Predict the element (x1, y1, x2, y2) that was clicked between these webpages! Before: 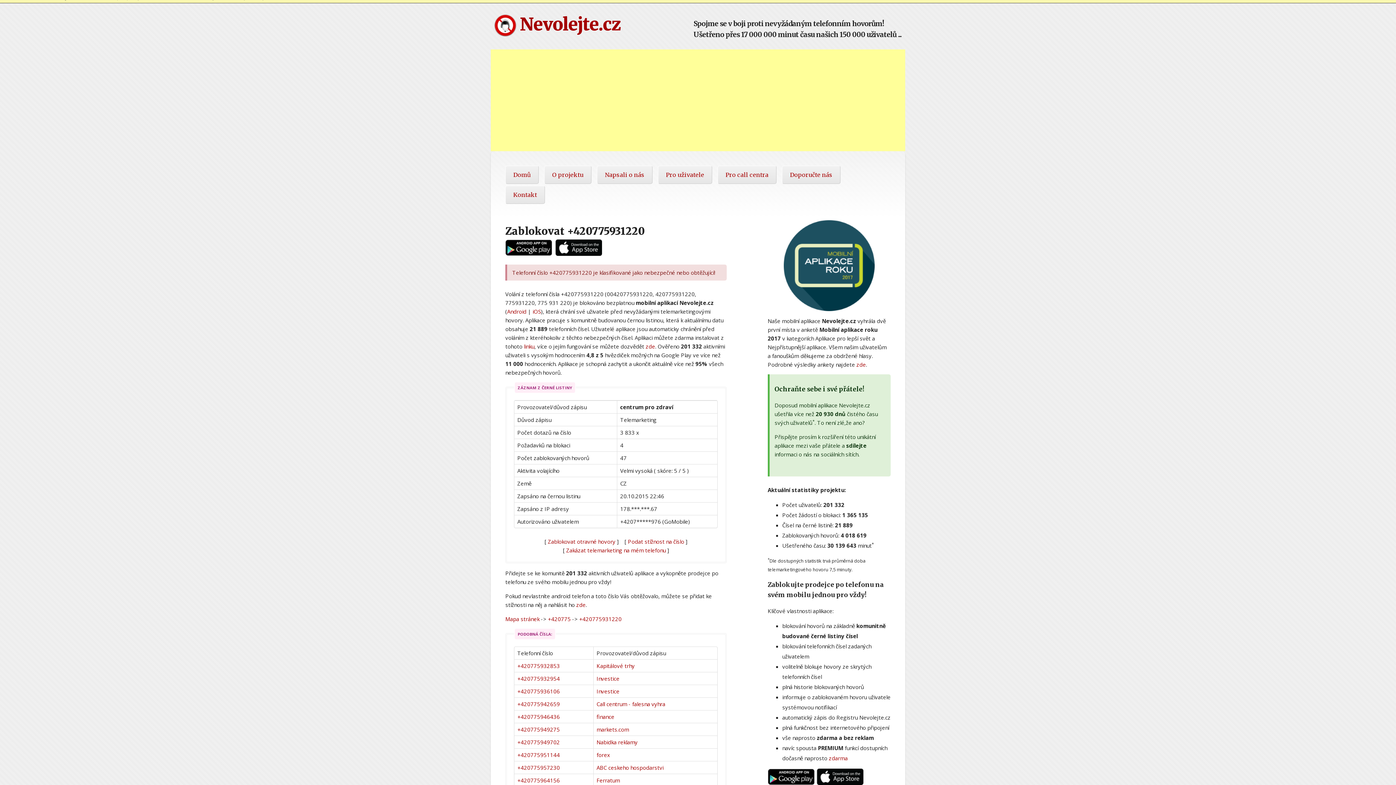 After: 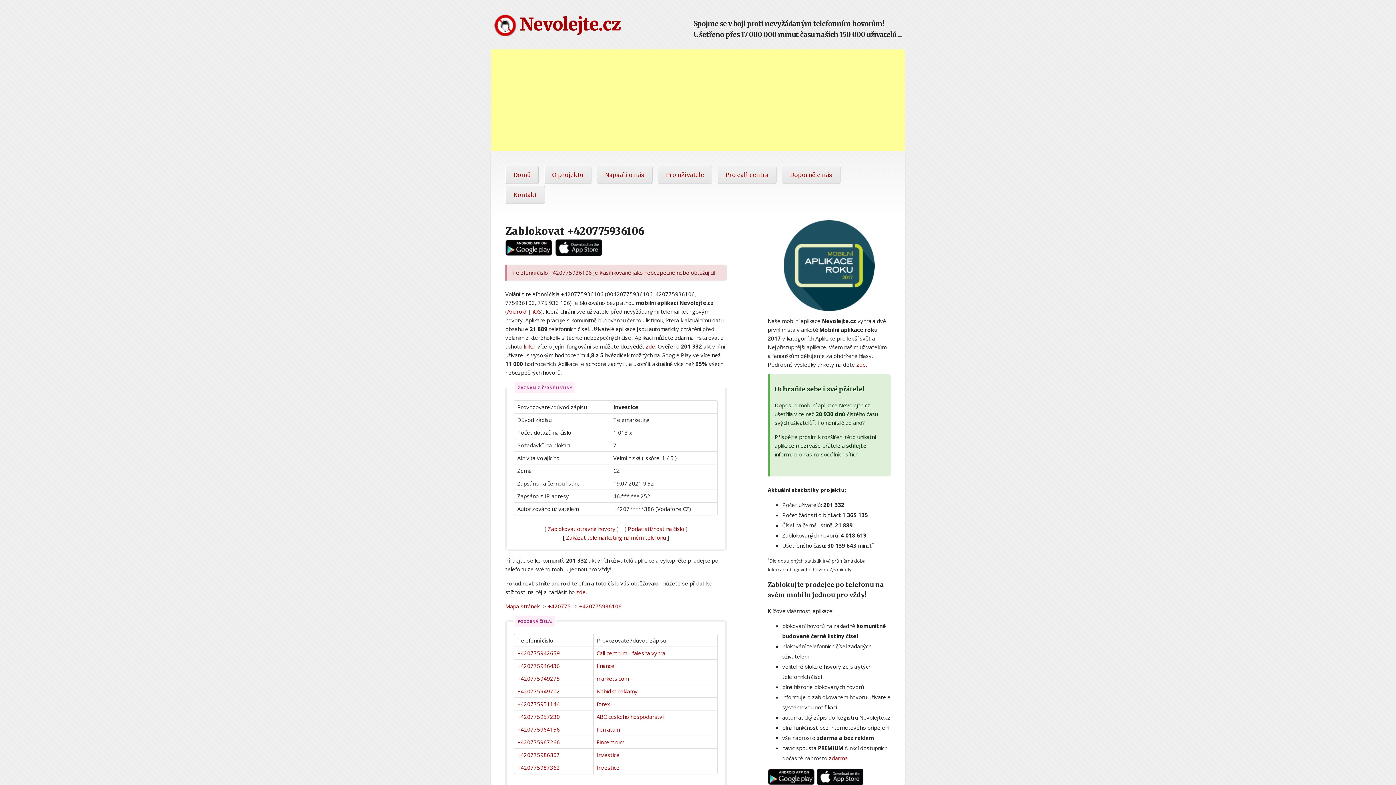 Action: label: Investice bbox: (596, 687, 619, 695)